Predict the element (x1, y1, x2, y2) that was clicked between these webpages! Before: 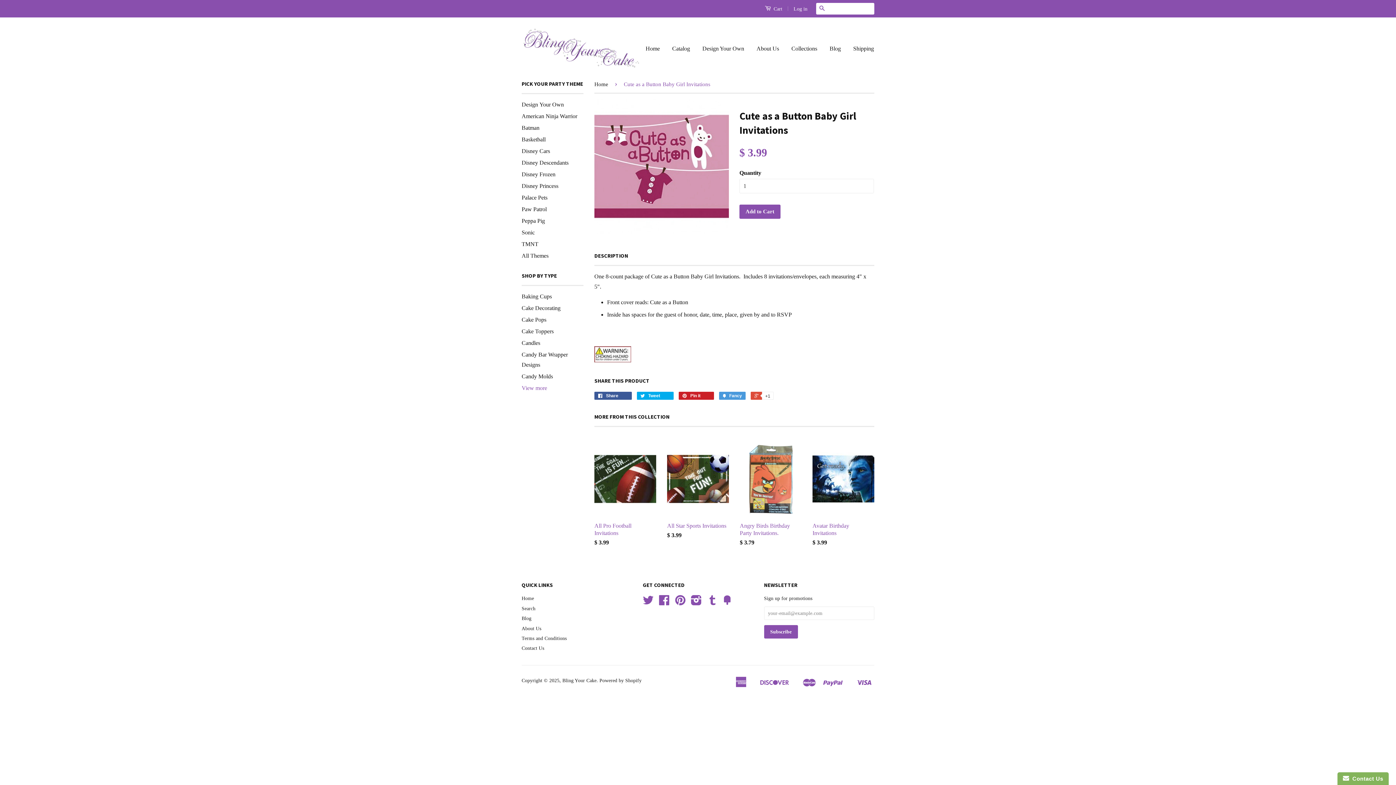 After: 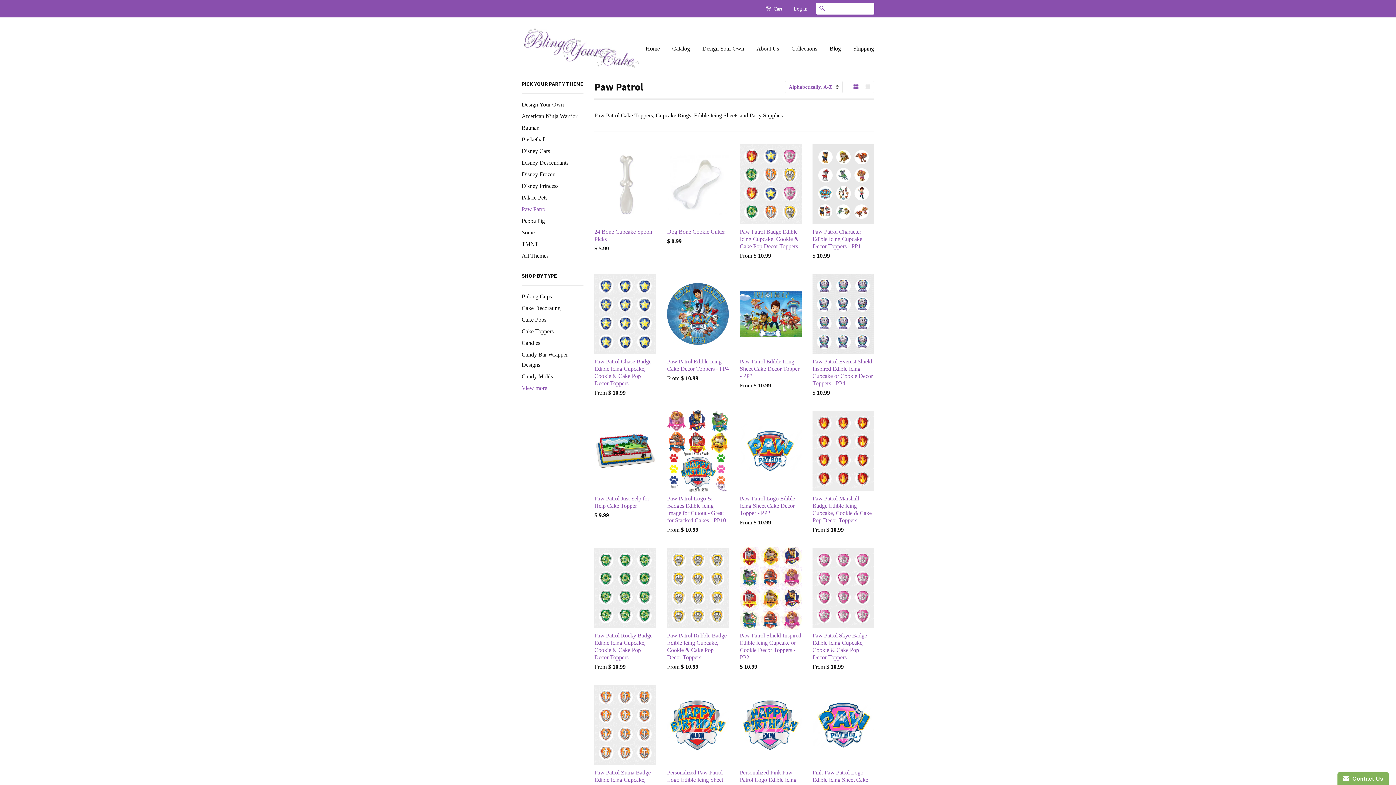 Action: label: Paw Patrol bbox: (521, 206, 546, 212)